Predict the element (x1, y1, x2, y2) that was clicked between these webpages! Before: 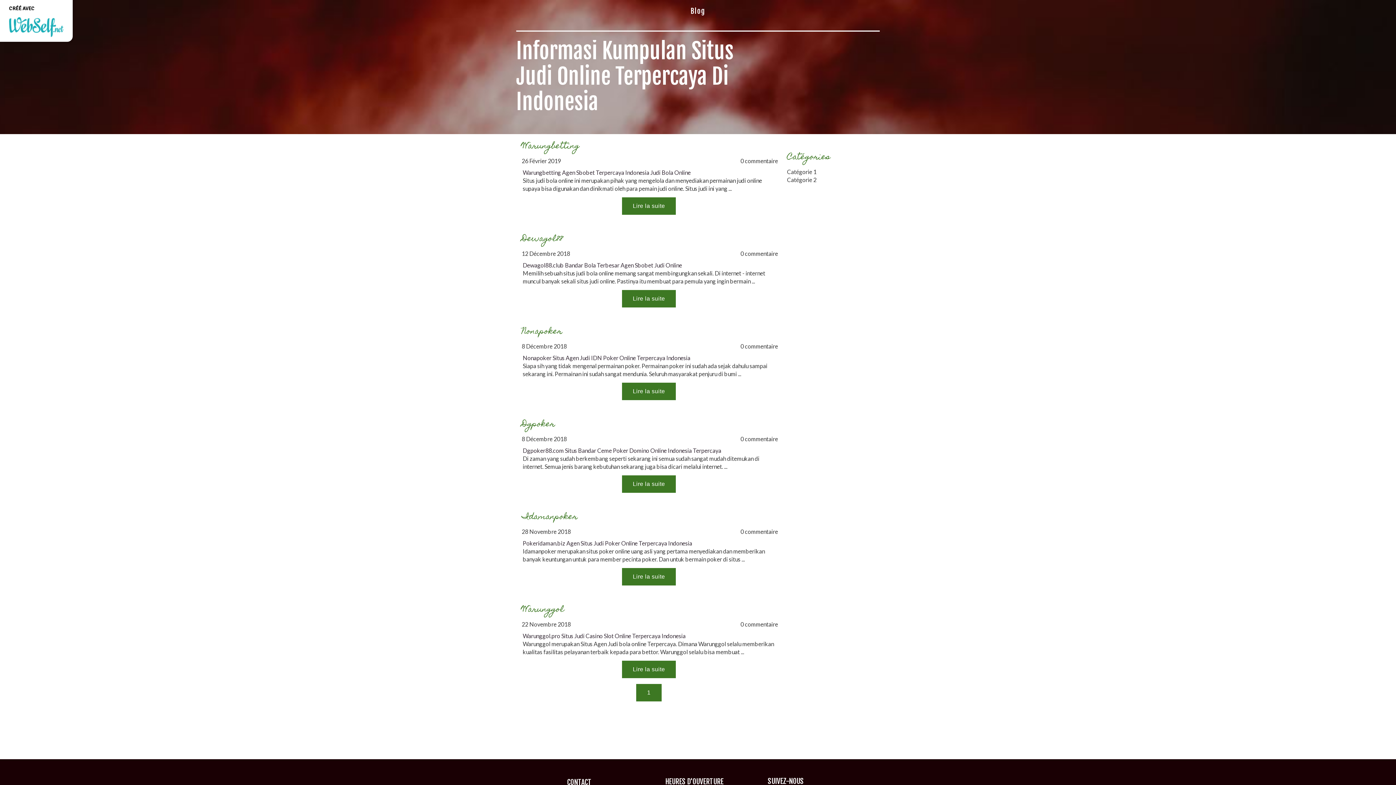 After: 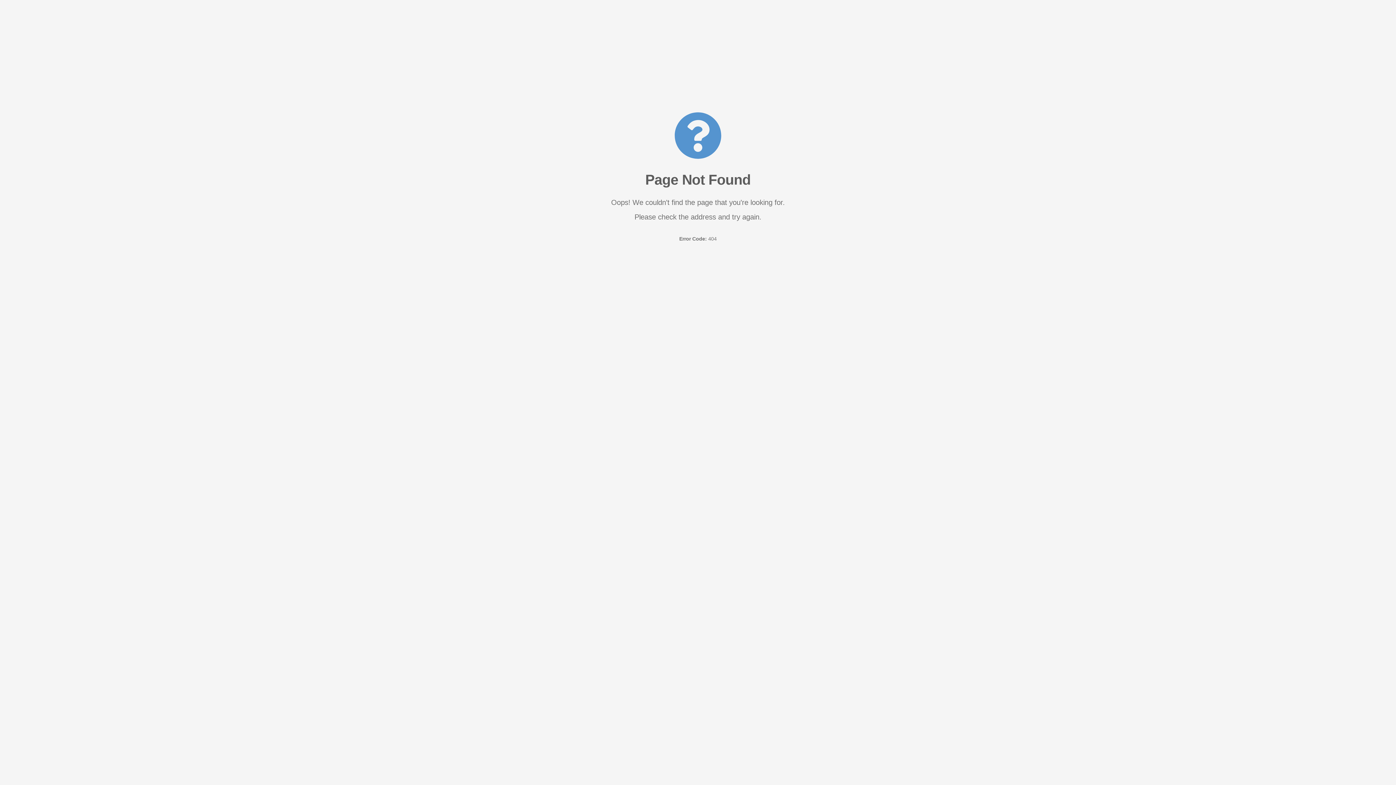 Action: bbox: (522, 447, 721, 454) label: Dgpoker88.com Situs Bandar Ceme Poker Domino Online Indonesia Terpercaya